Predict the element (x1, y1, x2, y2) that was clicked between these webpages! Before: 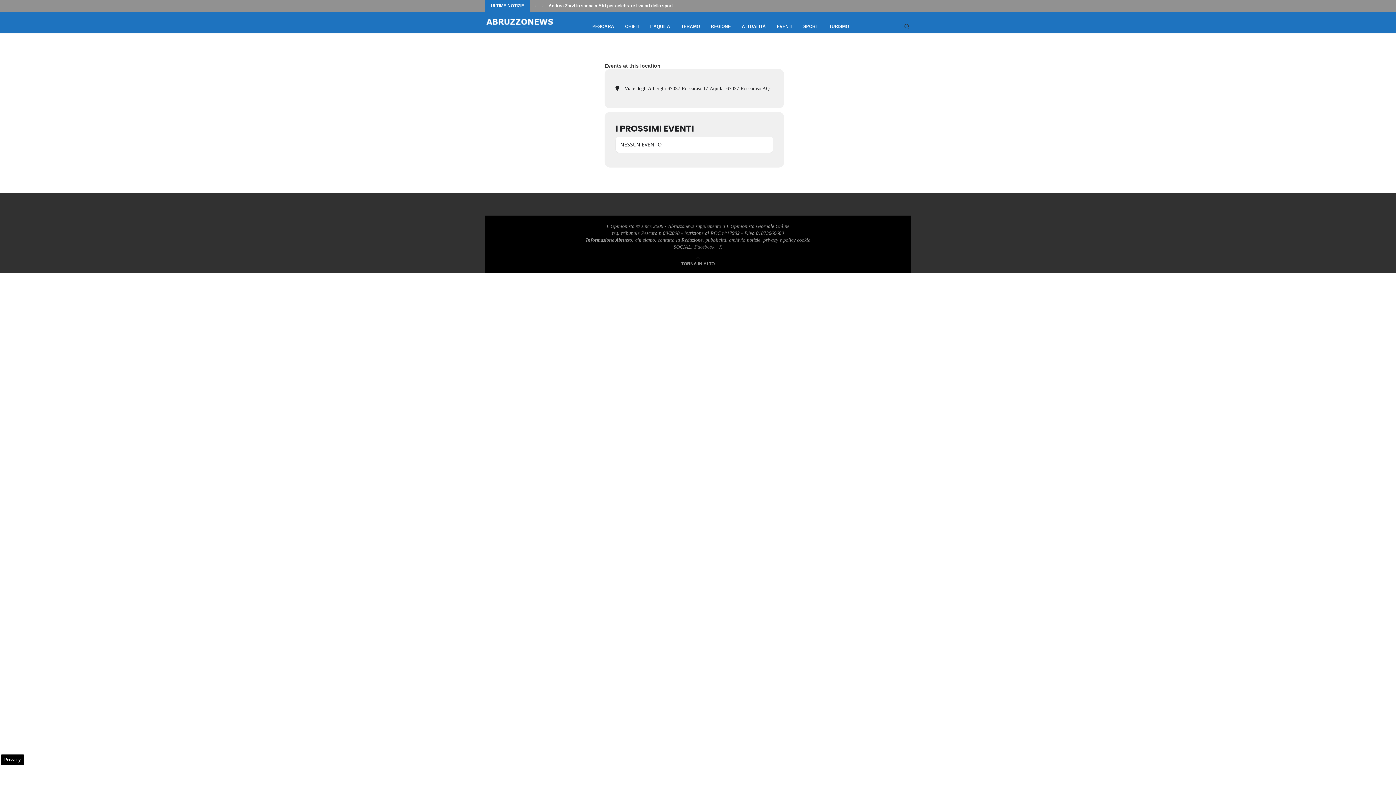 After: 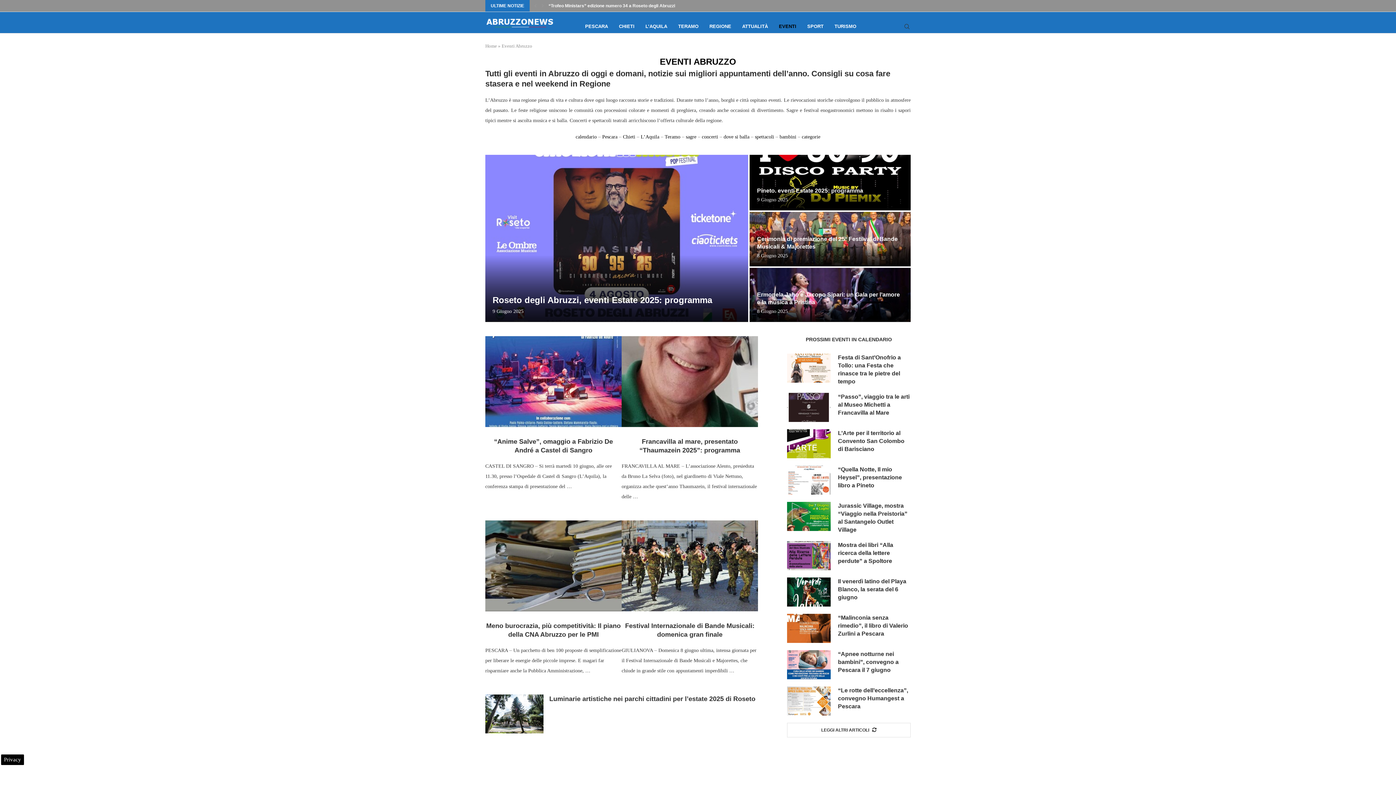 Action: label: EVENTI bbox: (776, 12, 792, 41)